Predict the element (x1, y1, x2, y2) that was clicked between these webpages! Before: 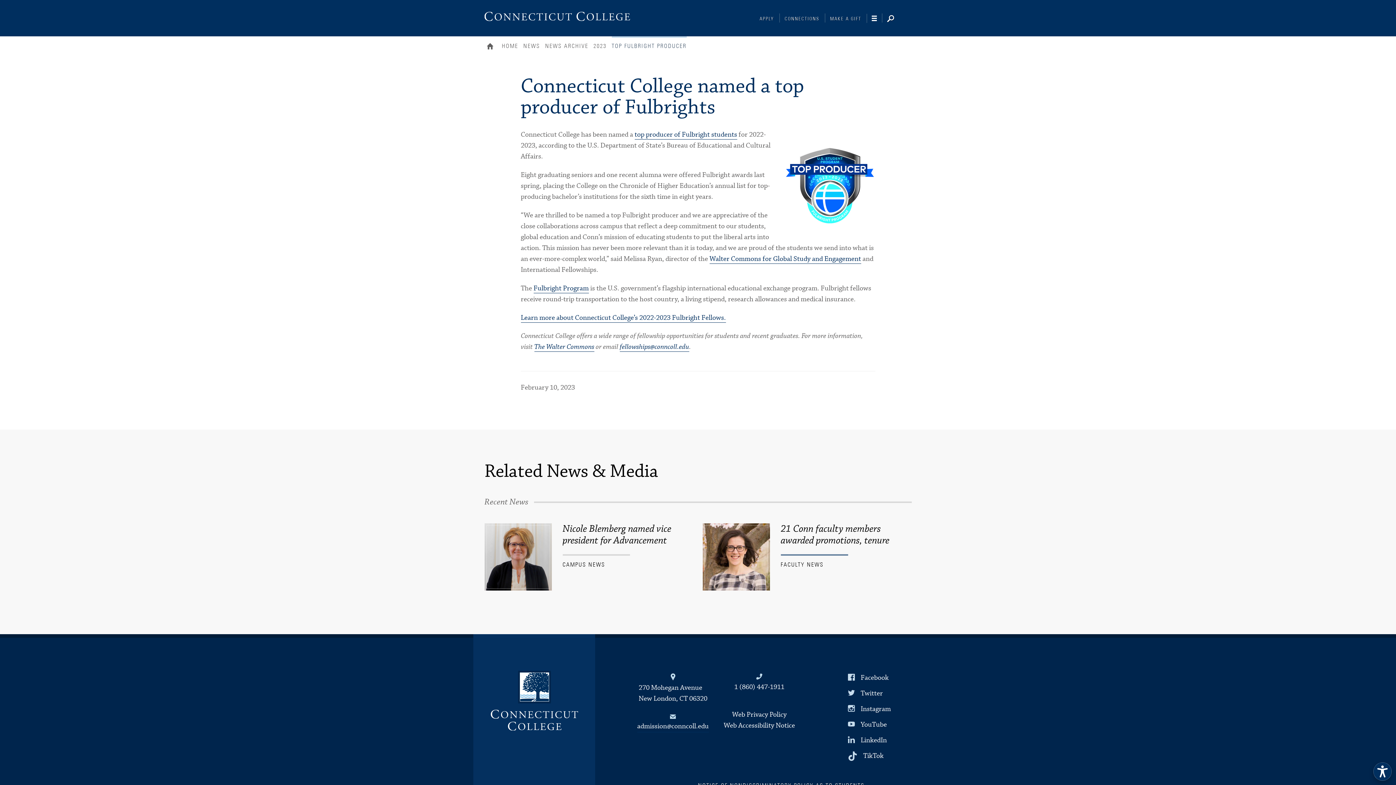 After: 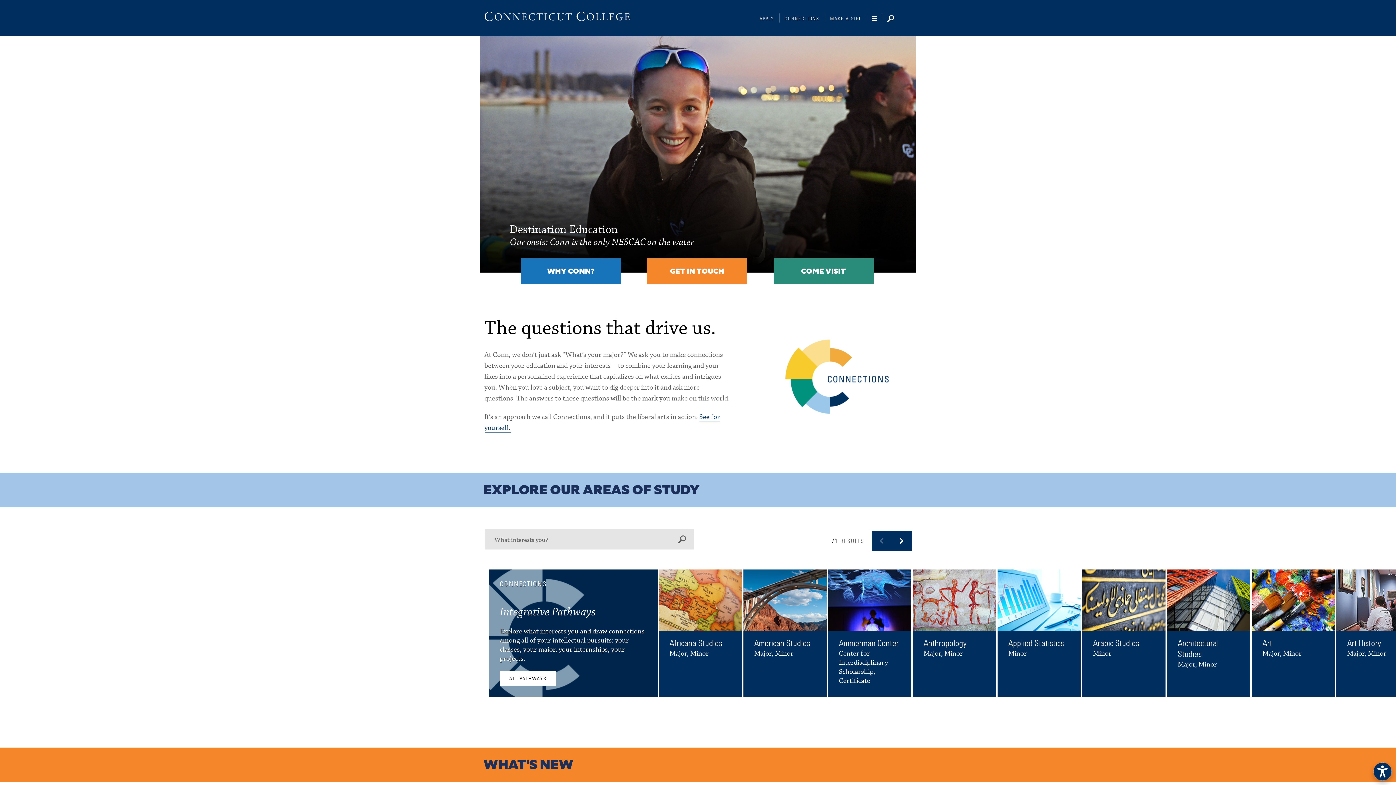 Action: bbox: (499, 36, 520, 56) label: HOME